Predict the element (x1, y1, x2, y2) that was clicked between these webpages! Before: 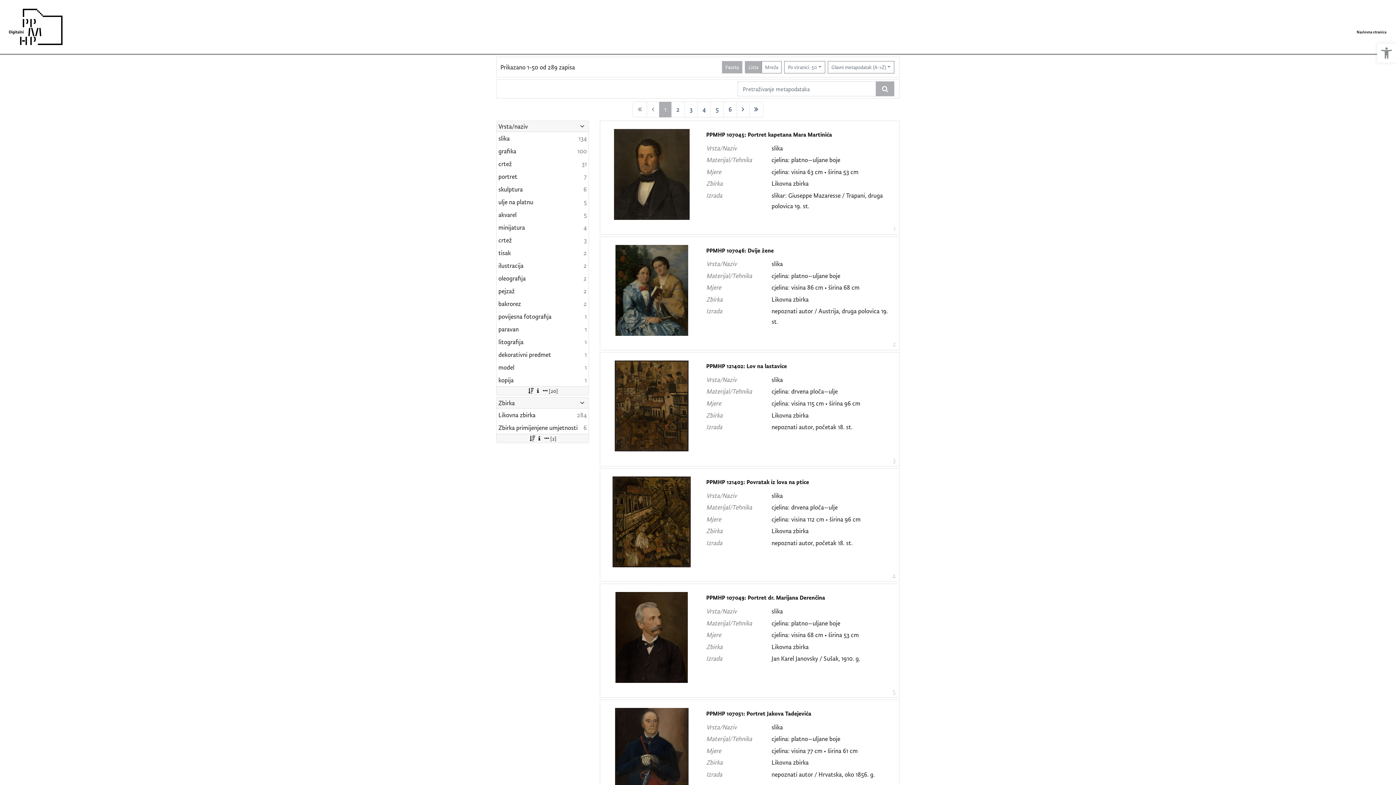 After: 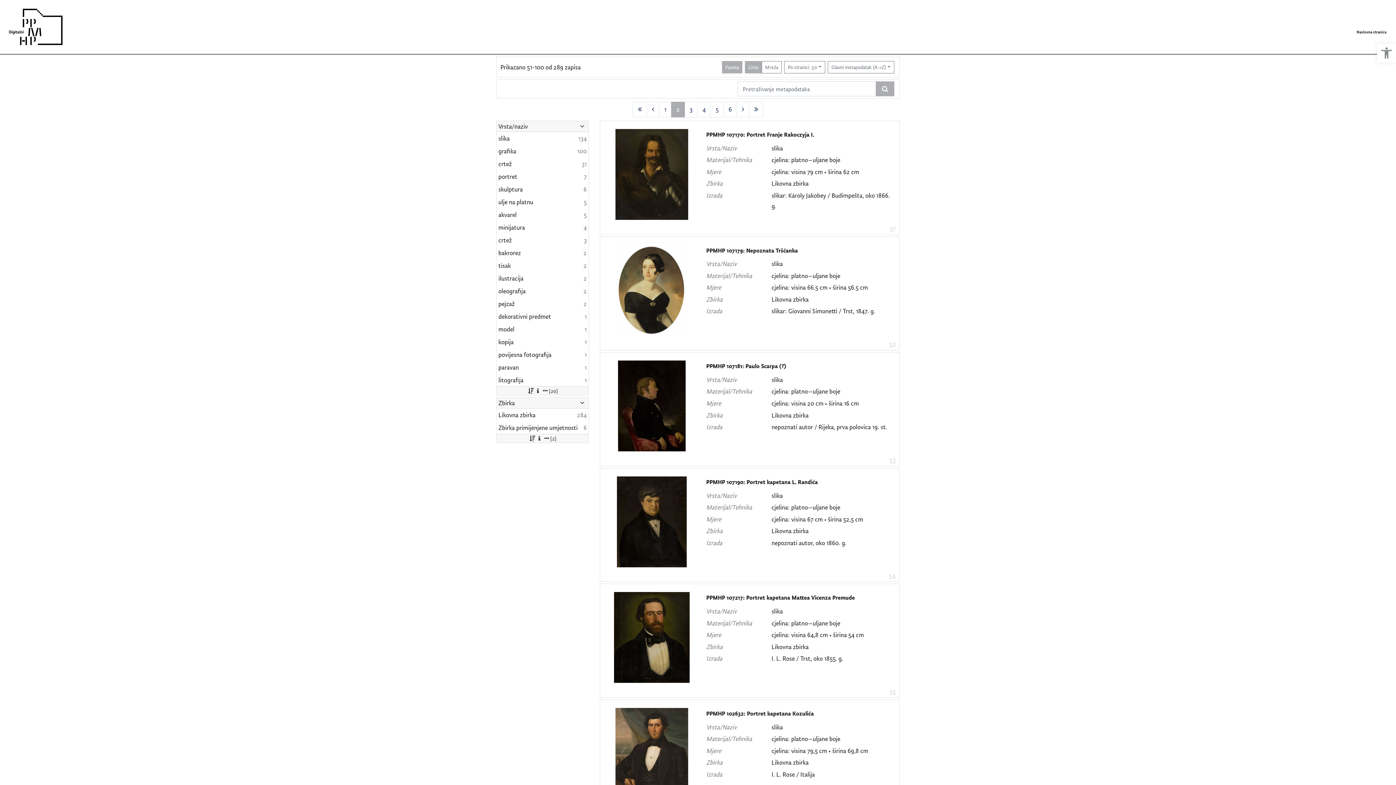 Action: bbox: (736, 101, 749, 117)